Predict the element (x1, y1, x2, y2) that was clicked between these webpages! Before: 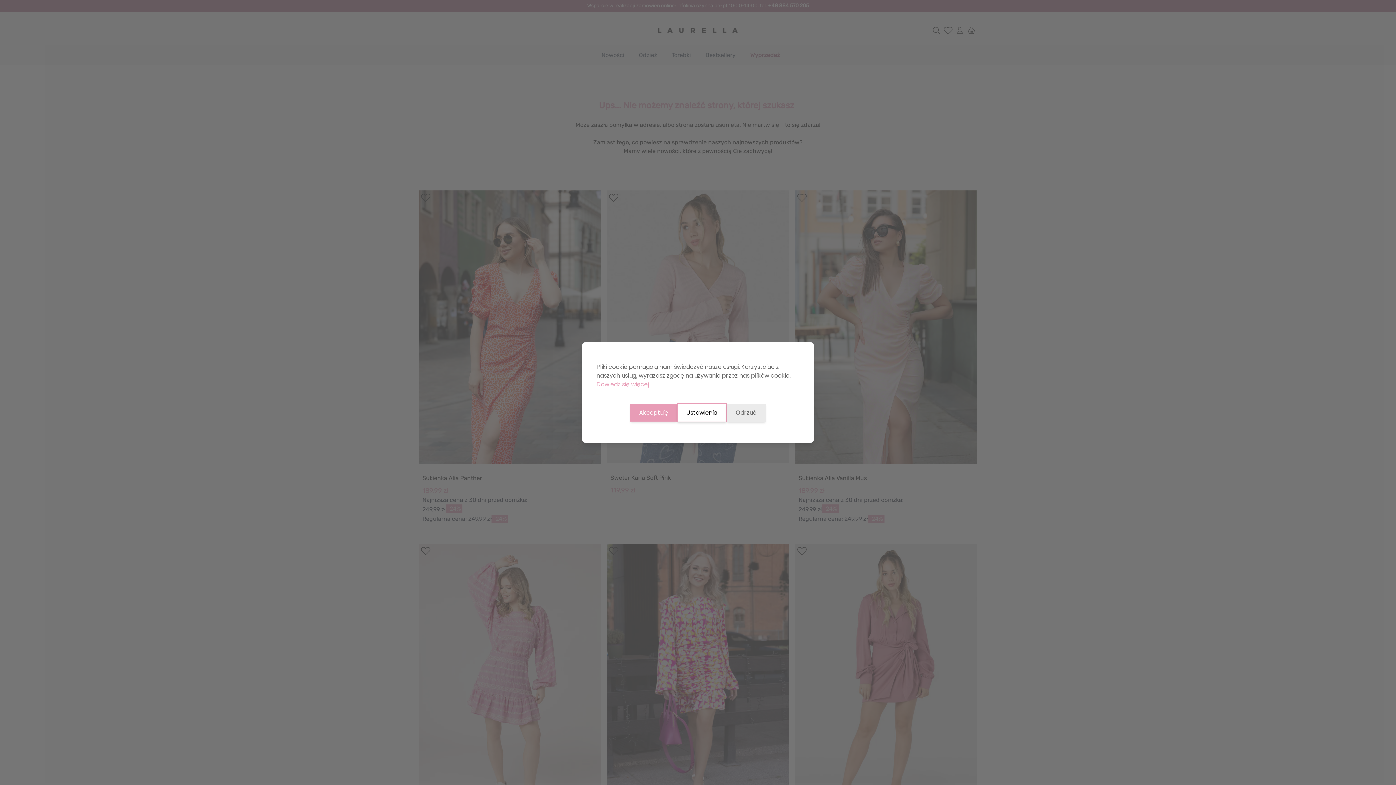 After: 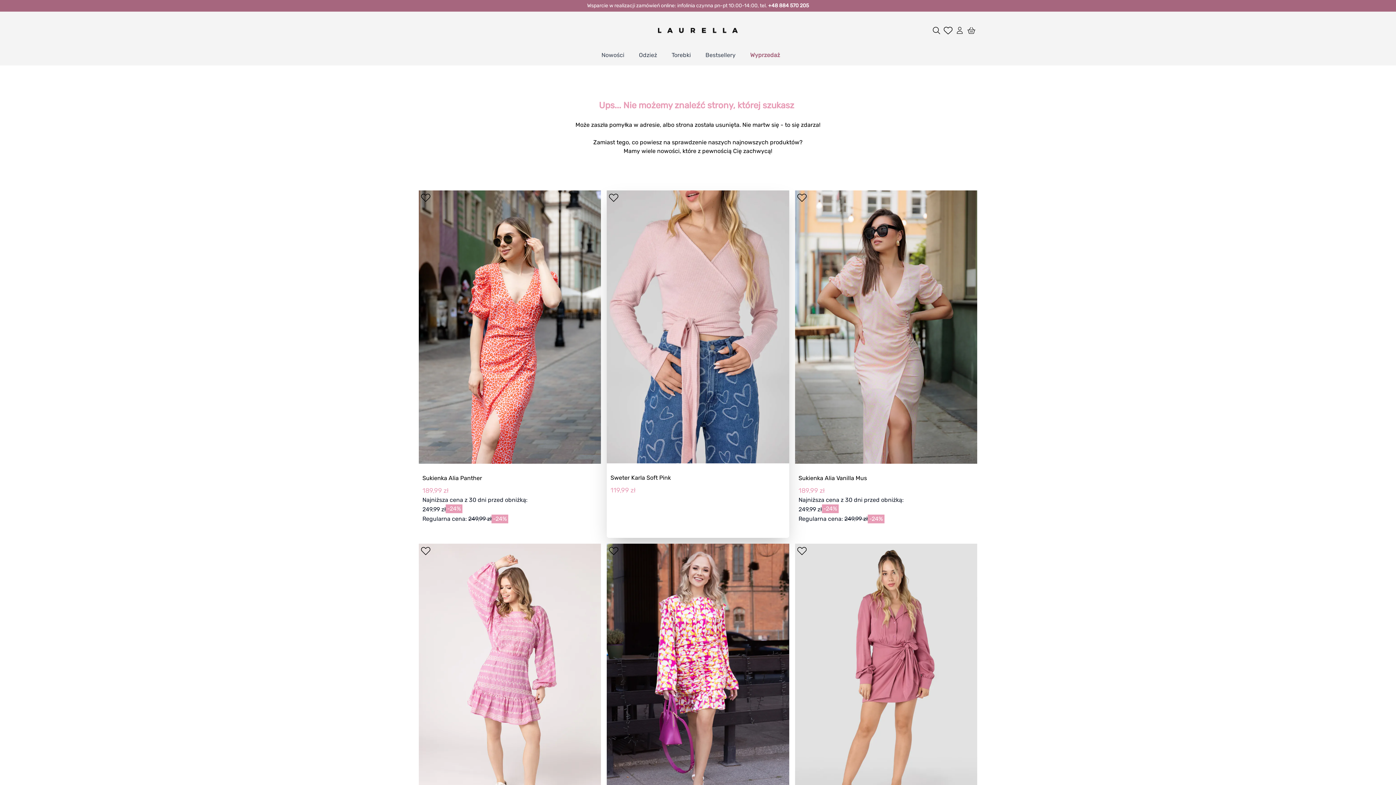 Action: label: Odrzuć bbox: (726, 404, 765, 422)